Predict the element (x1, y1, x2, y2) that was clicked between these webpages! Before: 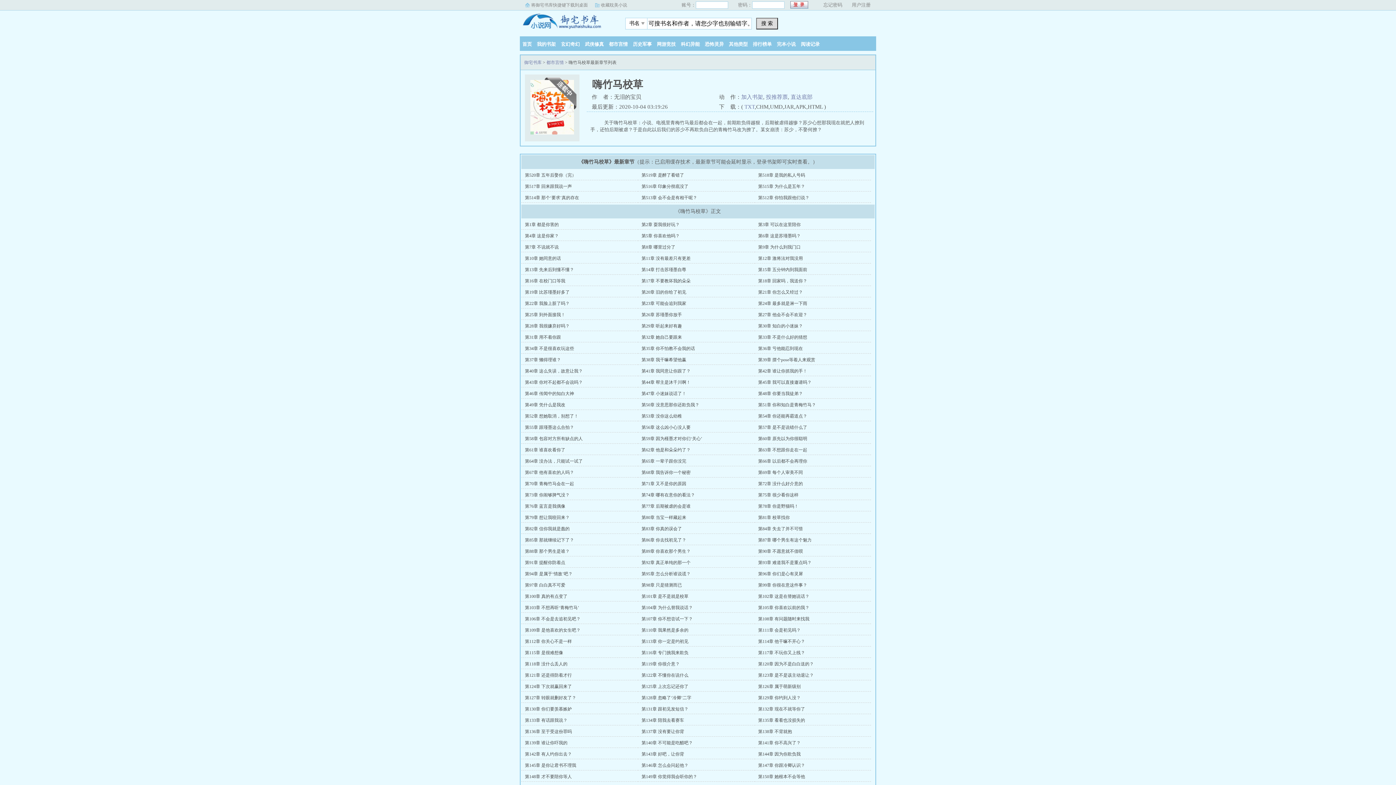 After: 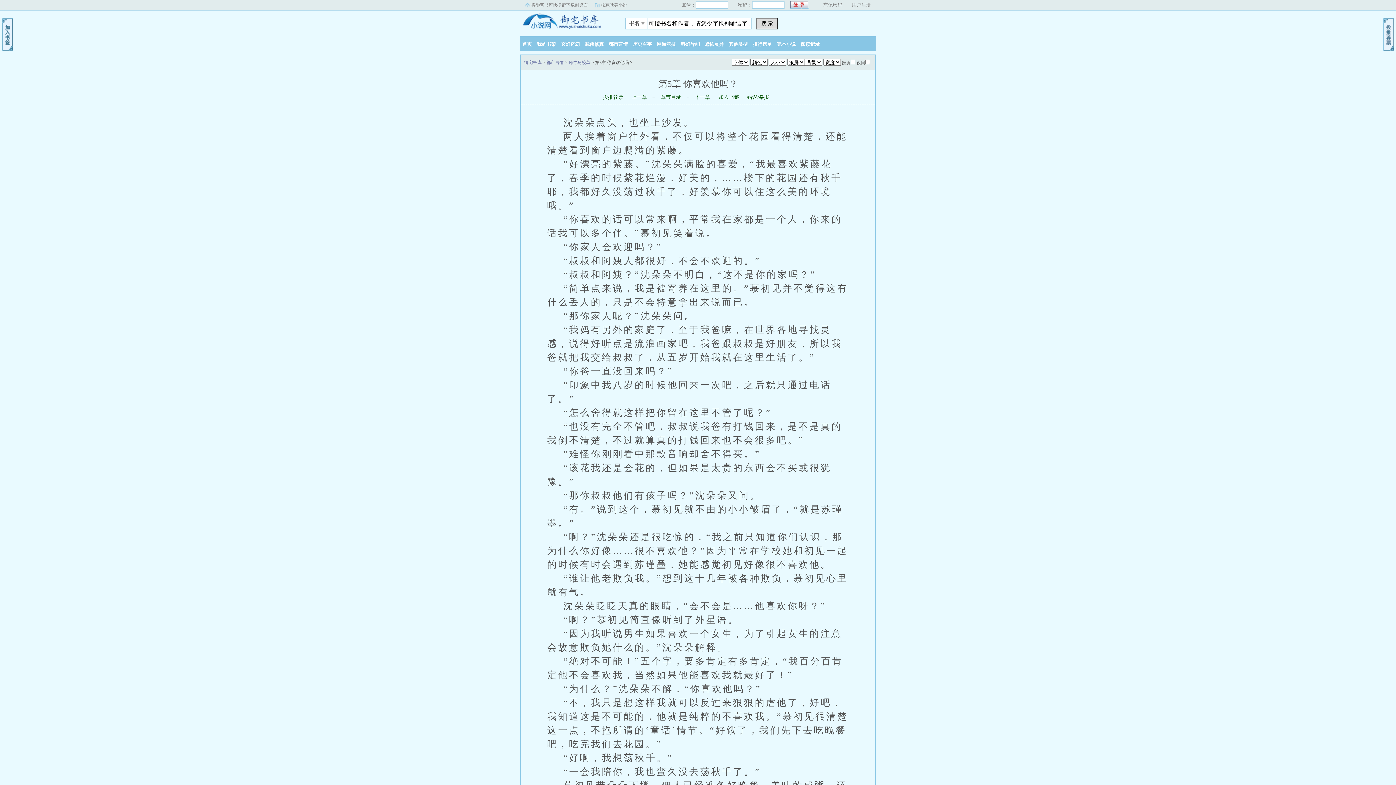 Action: bbox: (641, 233, 679, 238) label: 第5章 你喜欢他吗？